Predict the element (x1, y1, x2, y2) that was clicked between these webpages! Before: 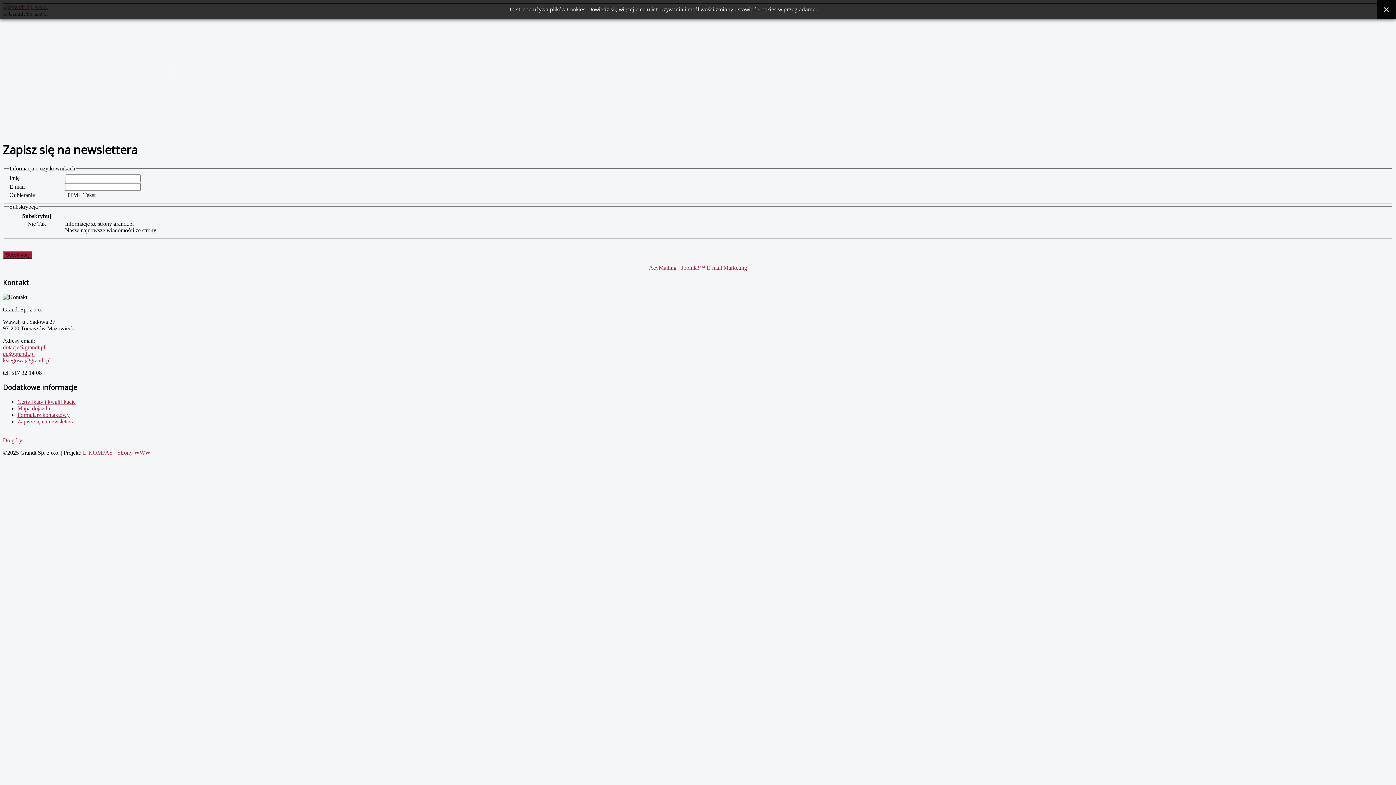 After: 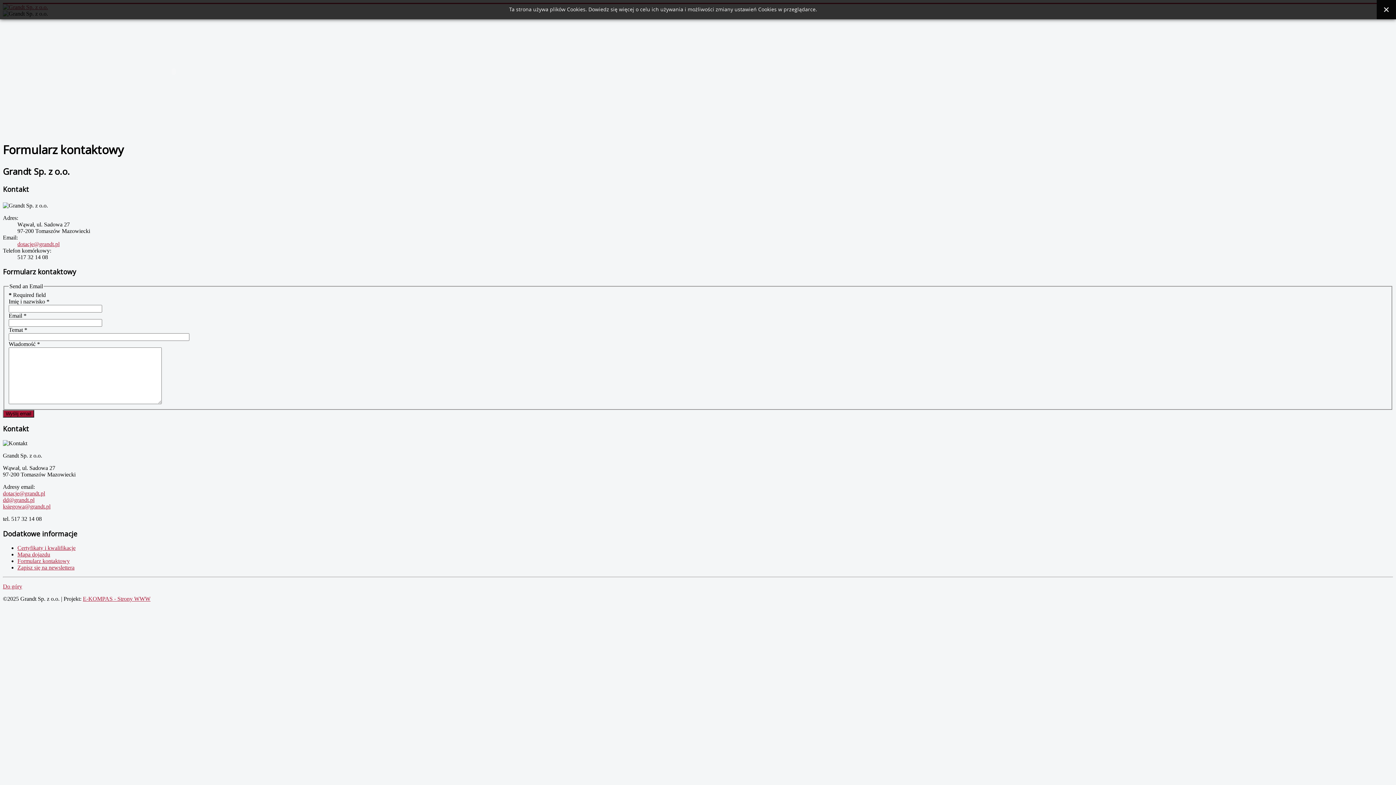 Action: bbox: (17, 411, 69, 418) label: Formularz kontaktowy